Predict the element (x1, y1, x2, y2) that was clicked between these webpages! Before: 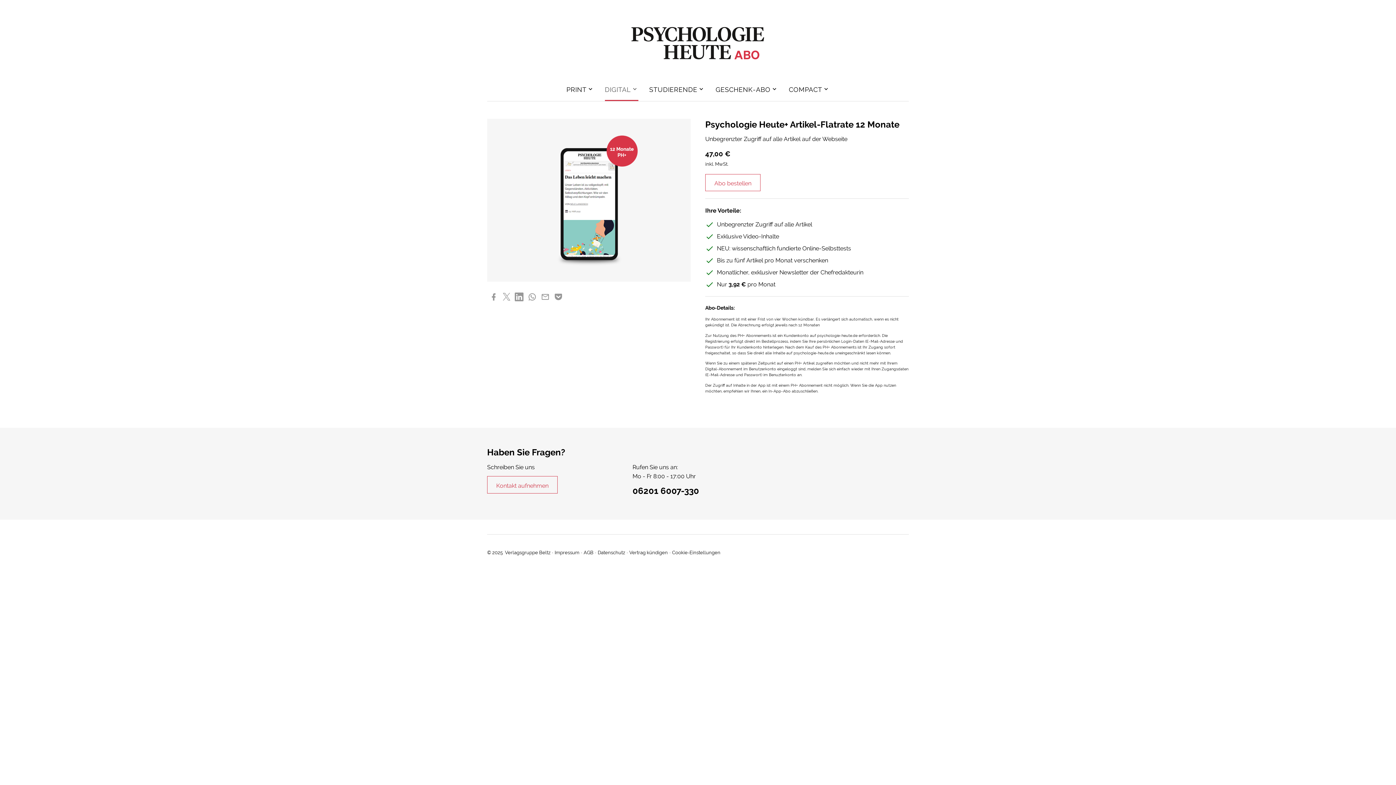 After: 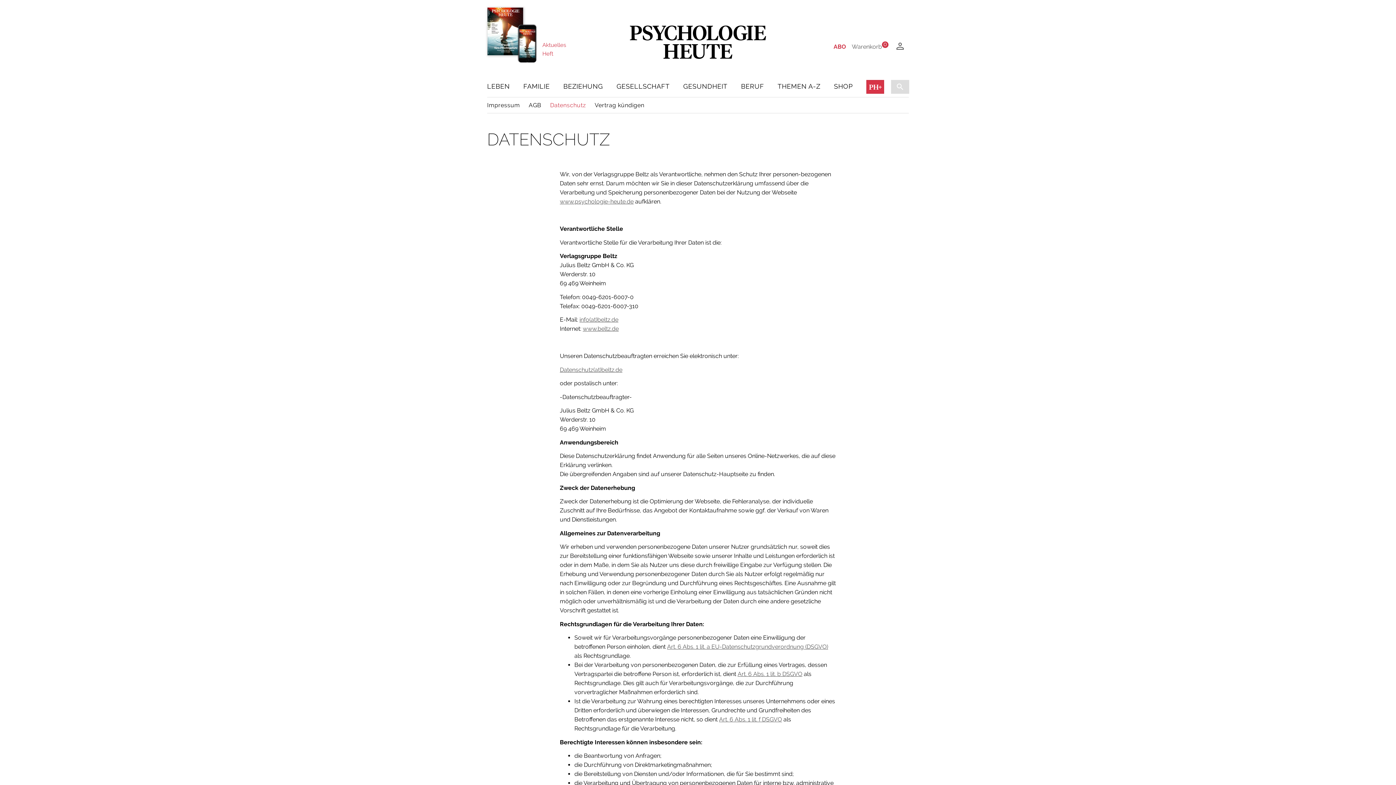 Action: label: Datenschutz bbox: (597, 550, 625, 555)